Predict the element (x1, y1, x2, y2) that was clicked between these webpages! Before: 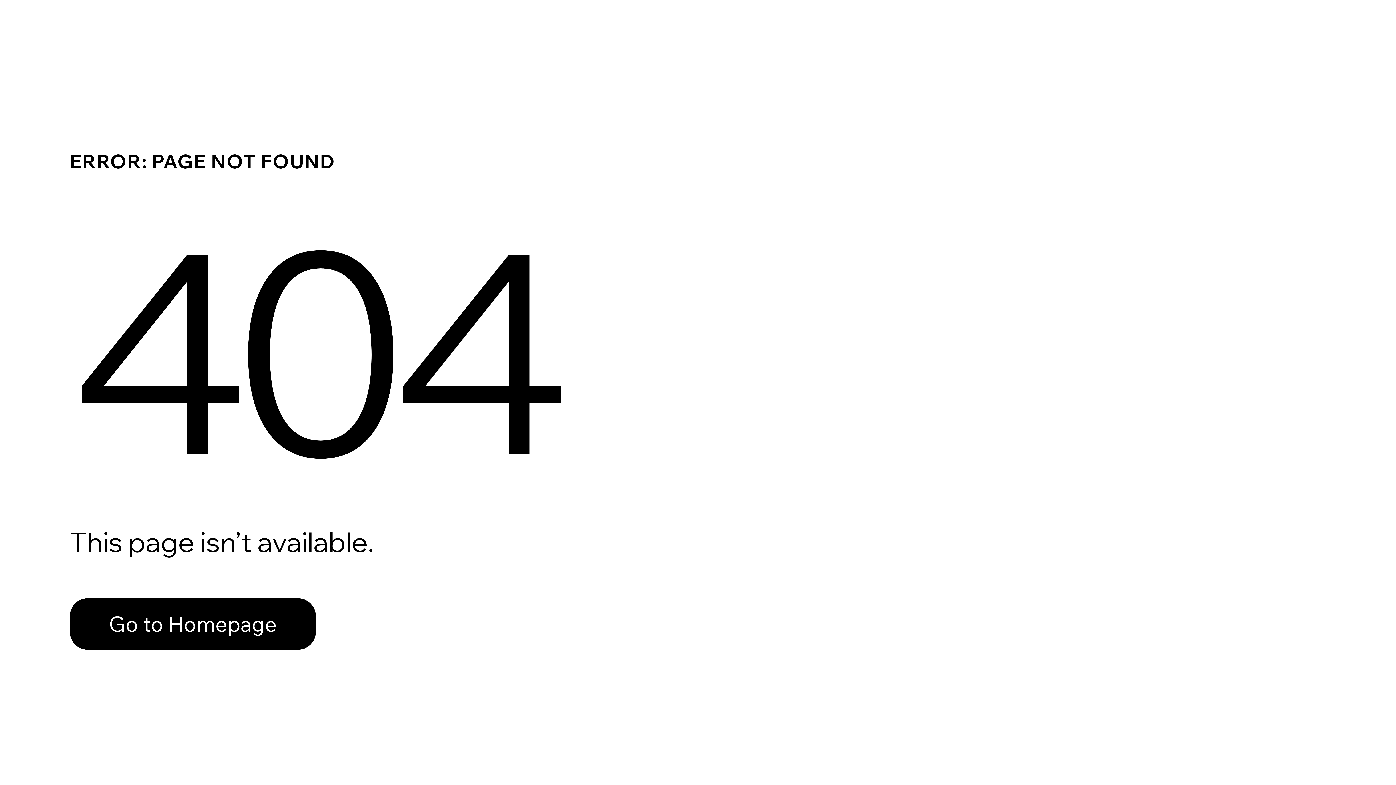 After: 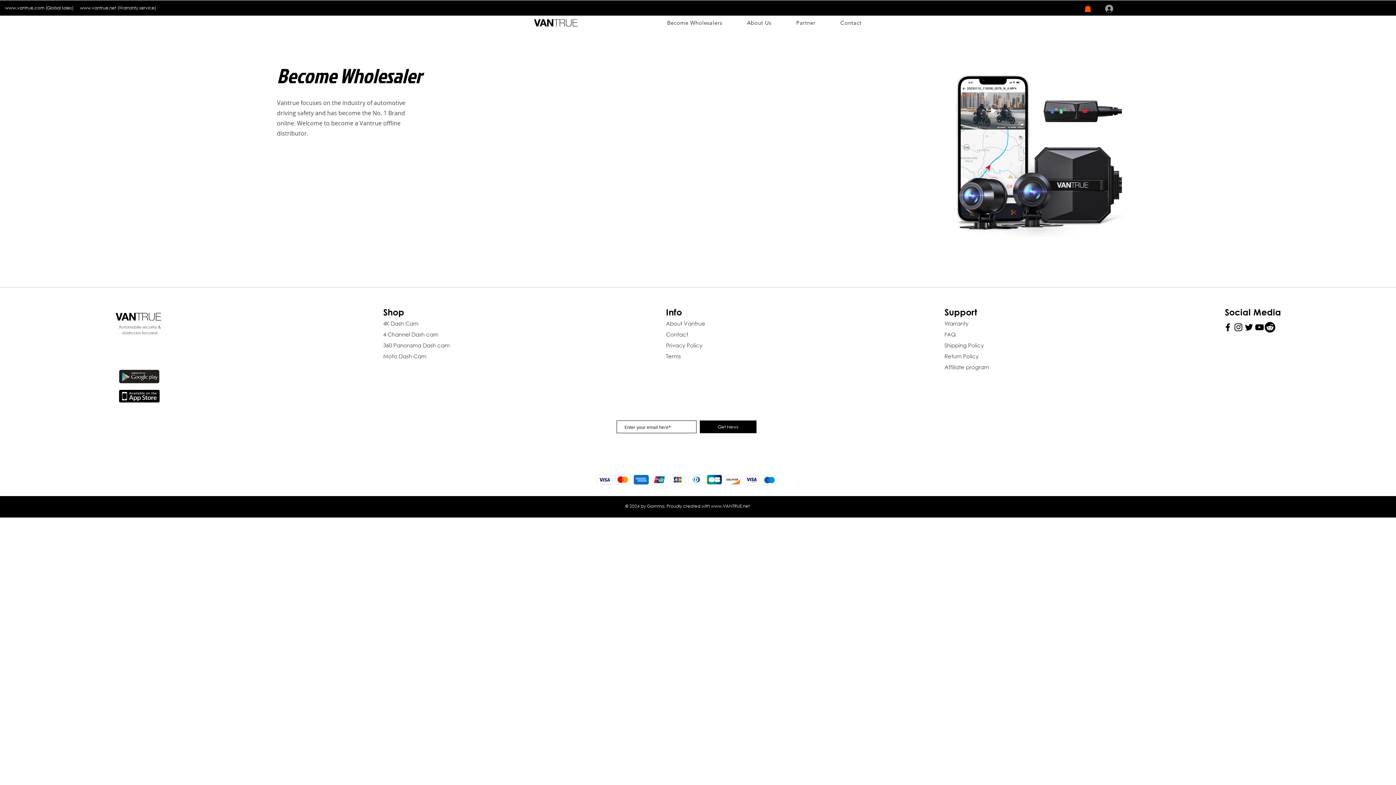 Action: bbox: (69, 598, 316, 650) label: Go to Homepage